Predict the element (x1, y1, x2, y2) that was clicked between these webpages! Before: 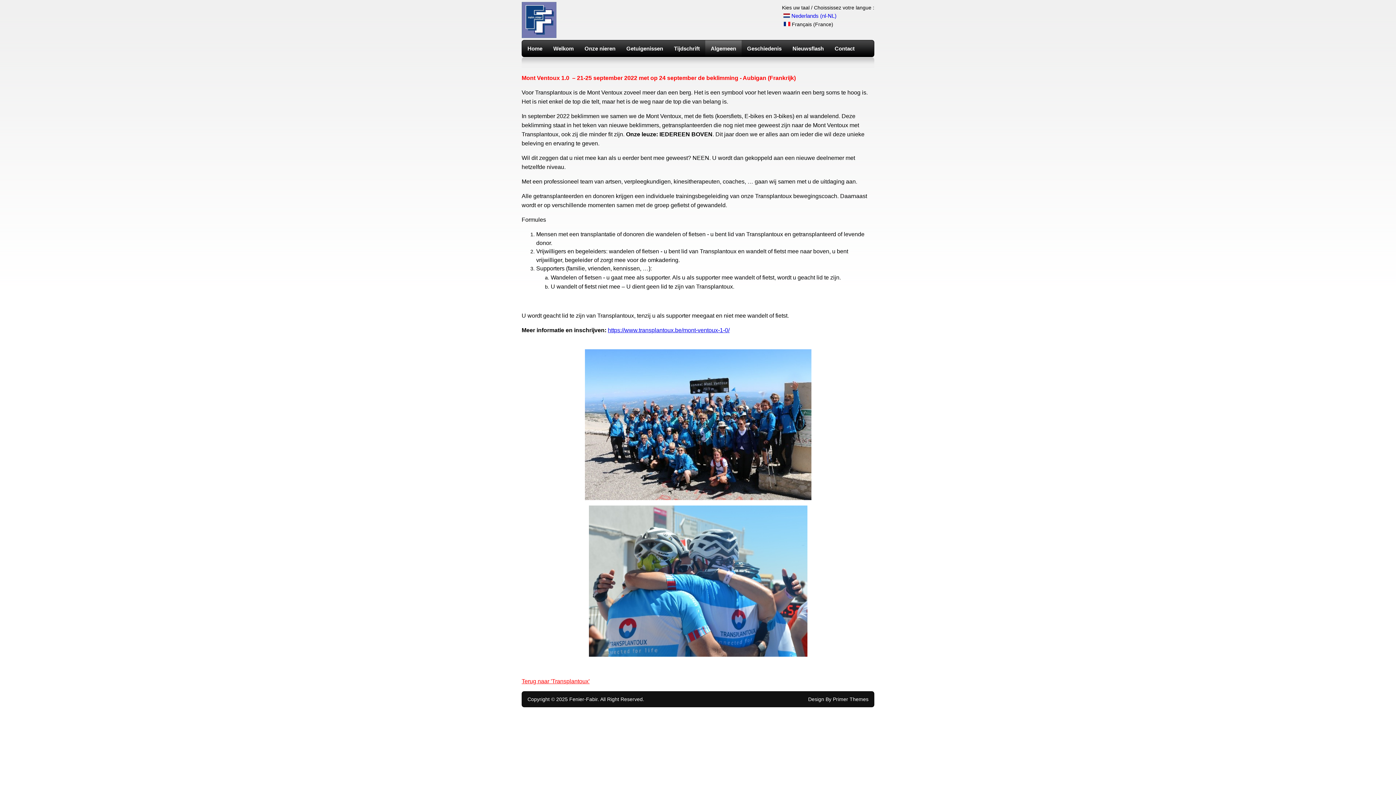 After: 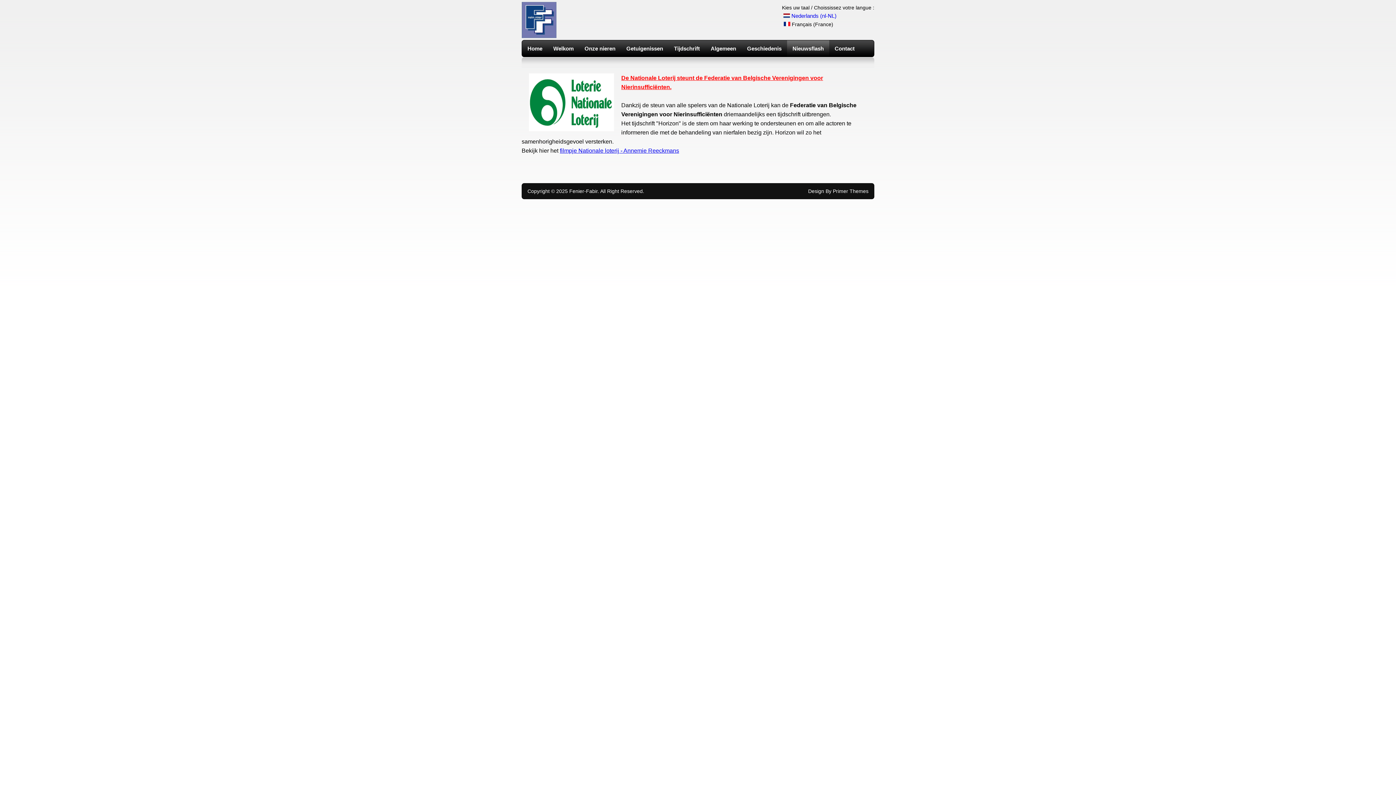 Action: bbox: (787, 40, 829, 56) label: Nieuwsflash